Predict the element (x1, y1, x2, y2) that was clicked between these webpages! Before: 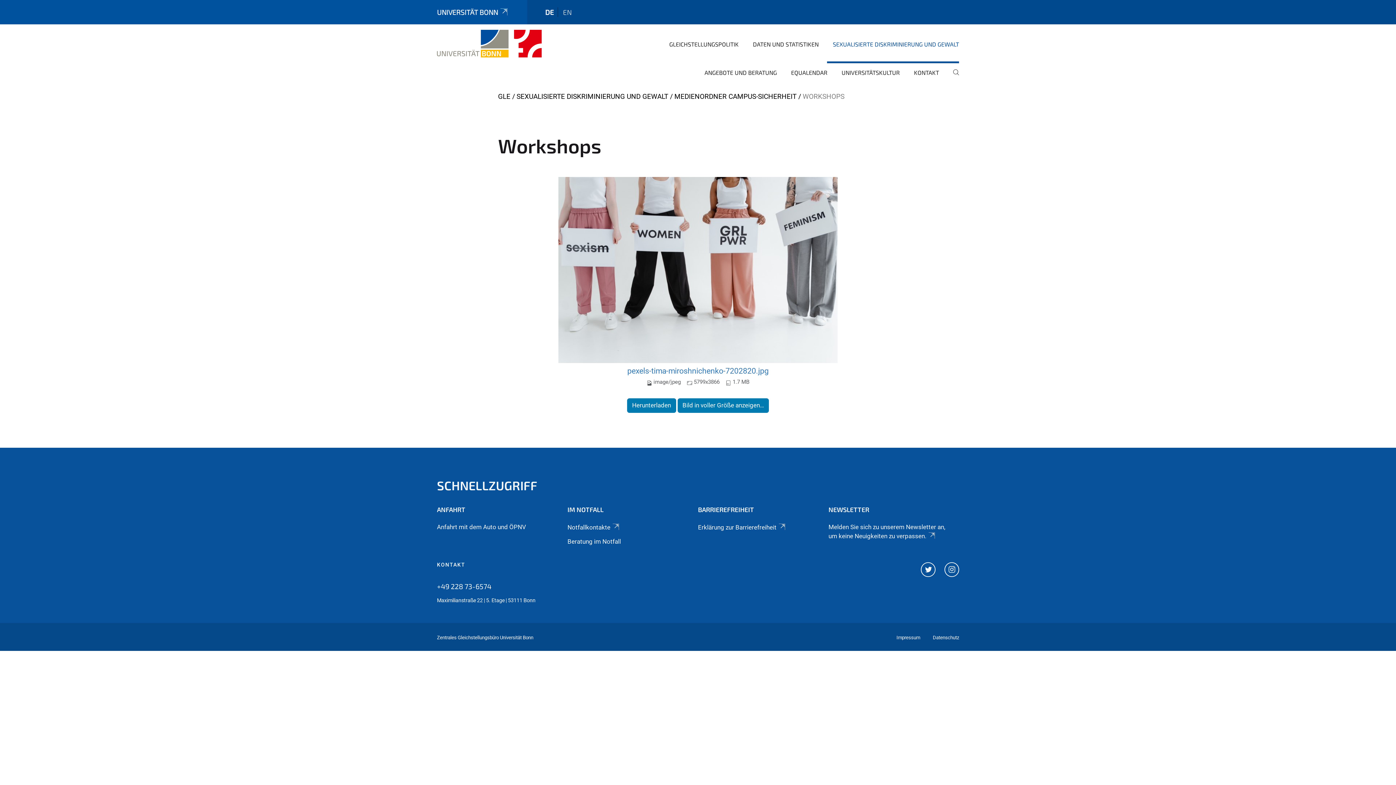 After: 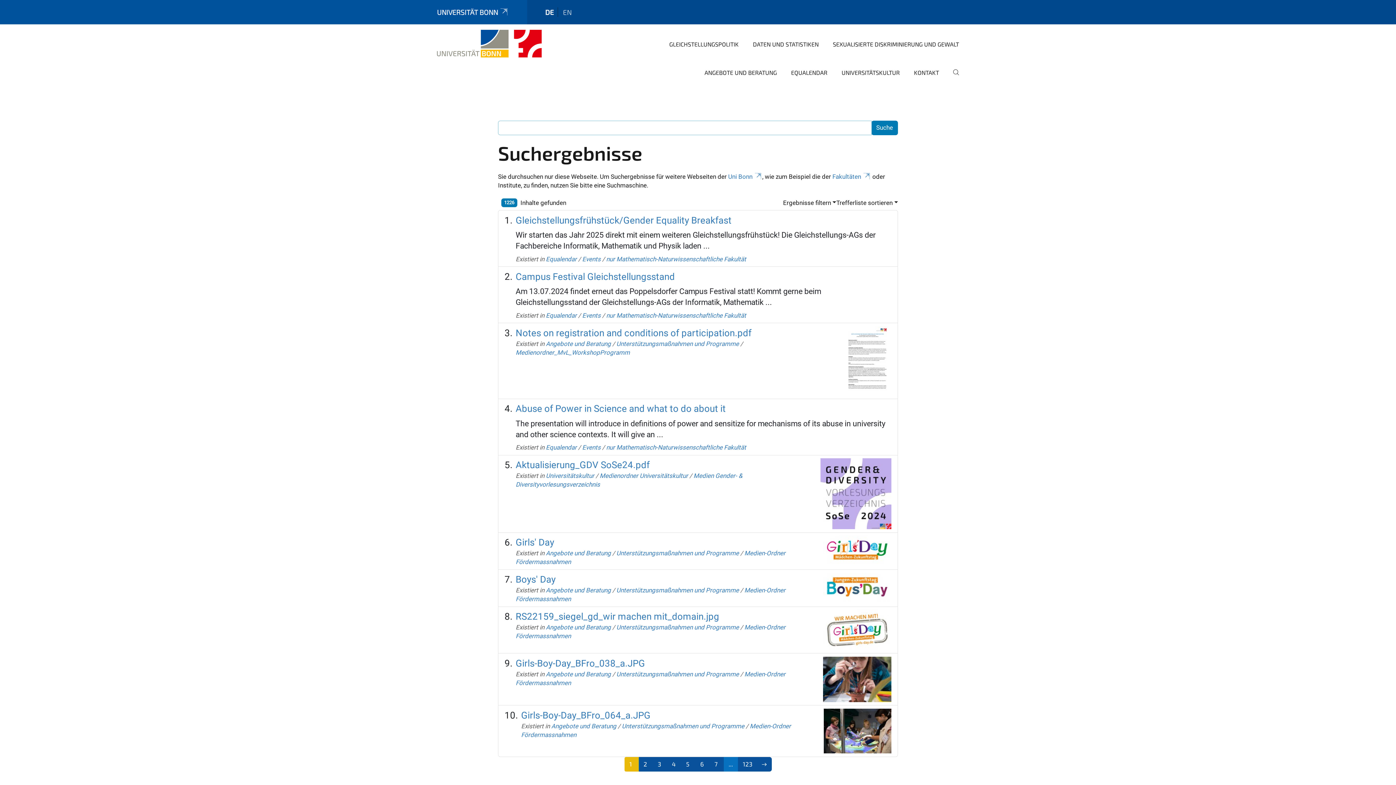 Action: bbox: (947, 63, 959, 91)